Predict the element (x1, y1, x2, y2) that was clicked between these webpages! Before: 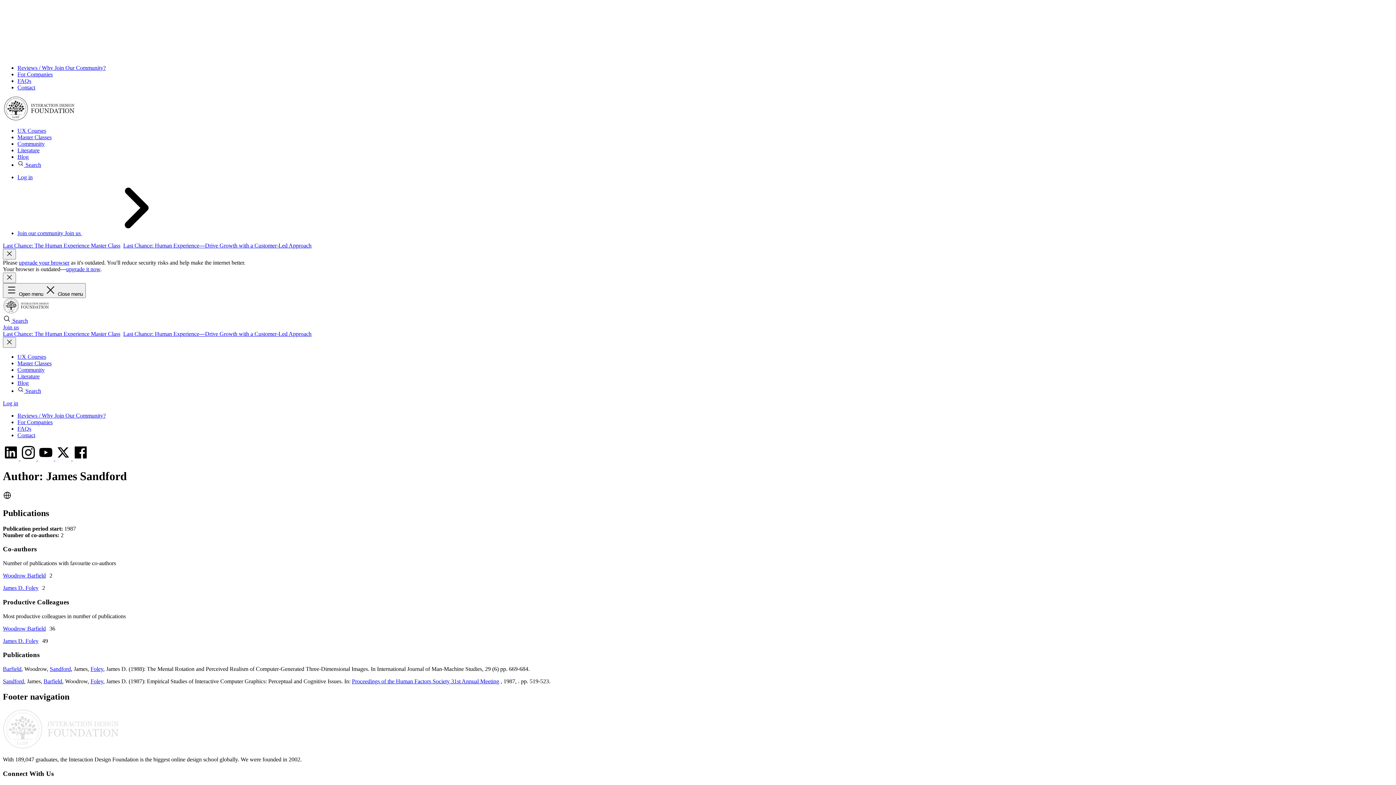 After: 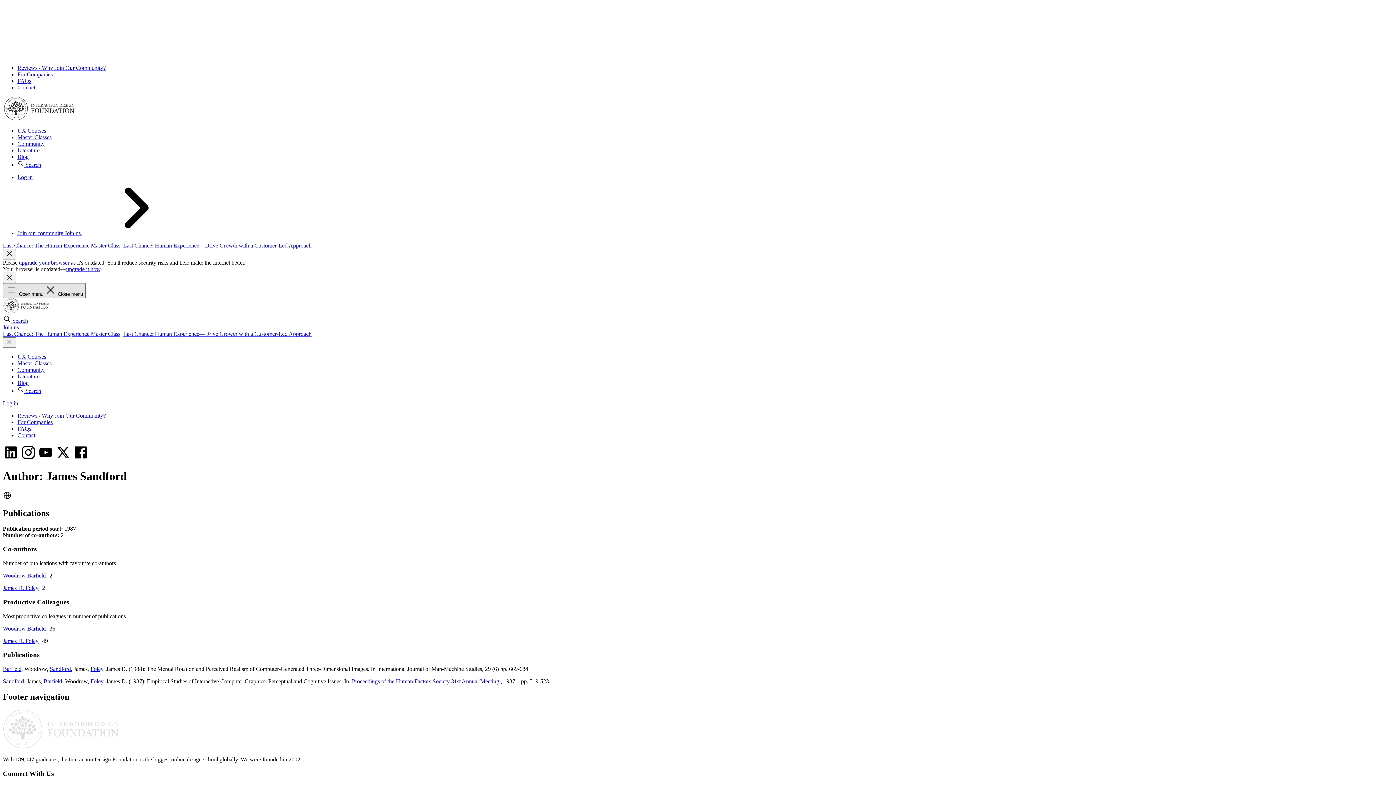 Action: label:  Open menu  Close menu bbox: (2, 283, 85, 298)